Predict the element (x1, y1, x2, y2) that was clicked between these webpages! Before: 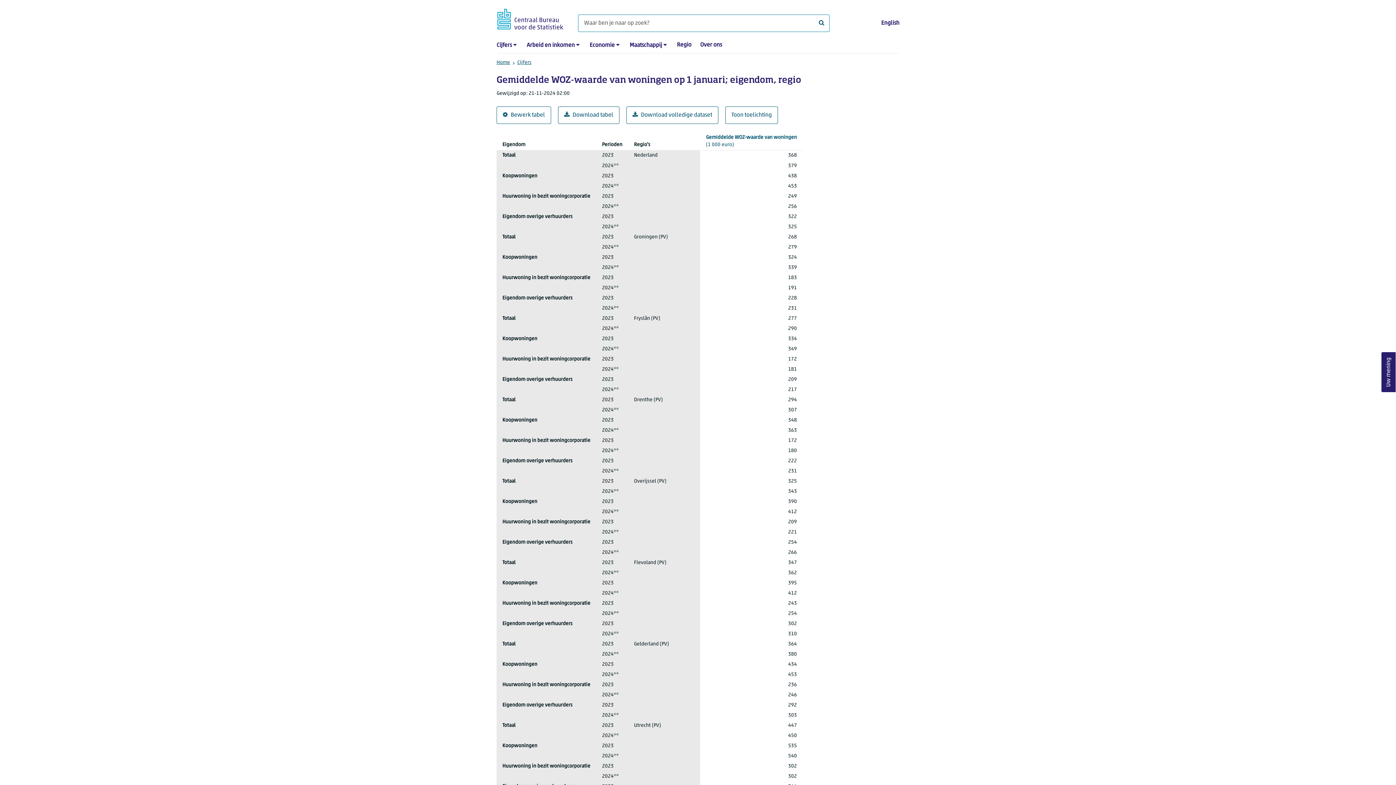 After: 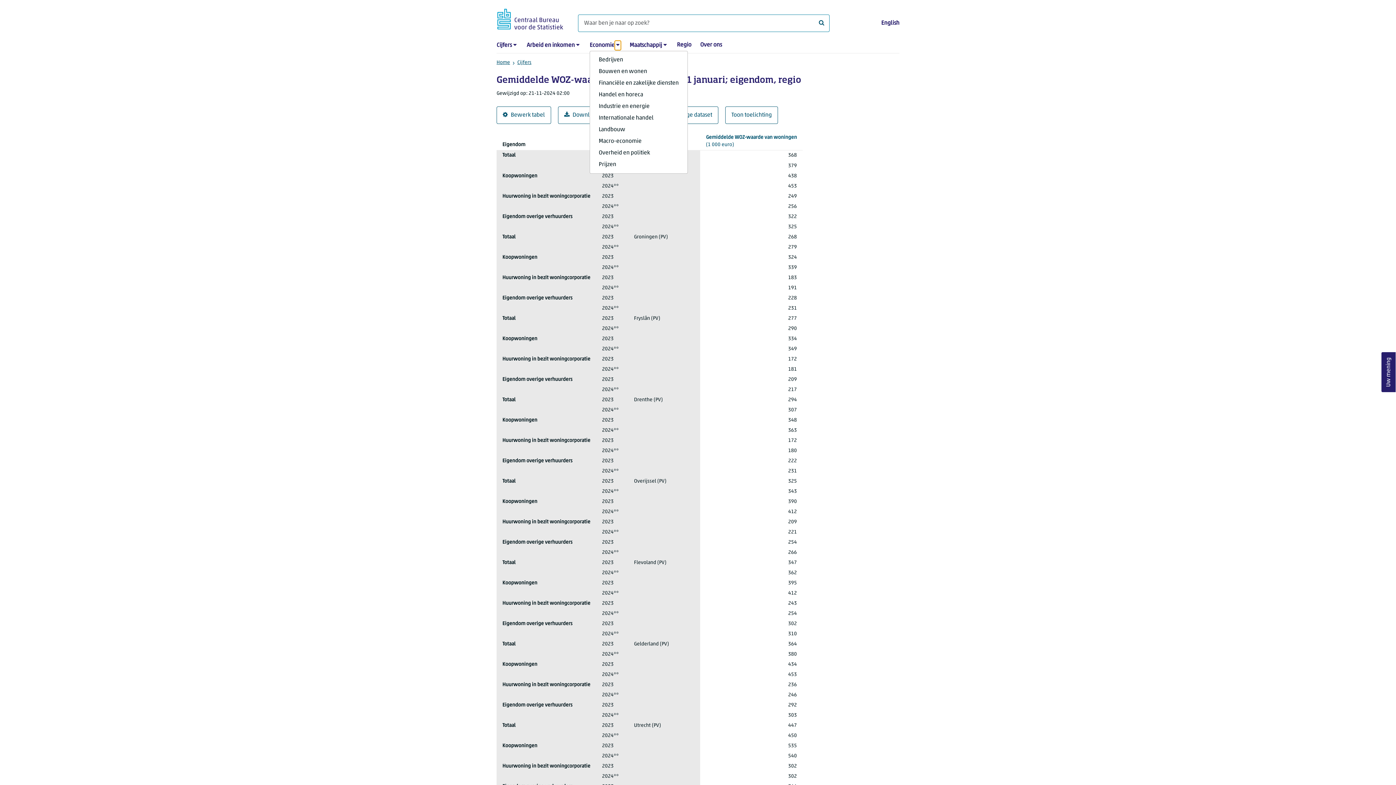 Action: label: submenu Economie bbox: (614, 40, 621, 50)